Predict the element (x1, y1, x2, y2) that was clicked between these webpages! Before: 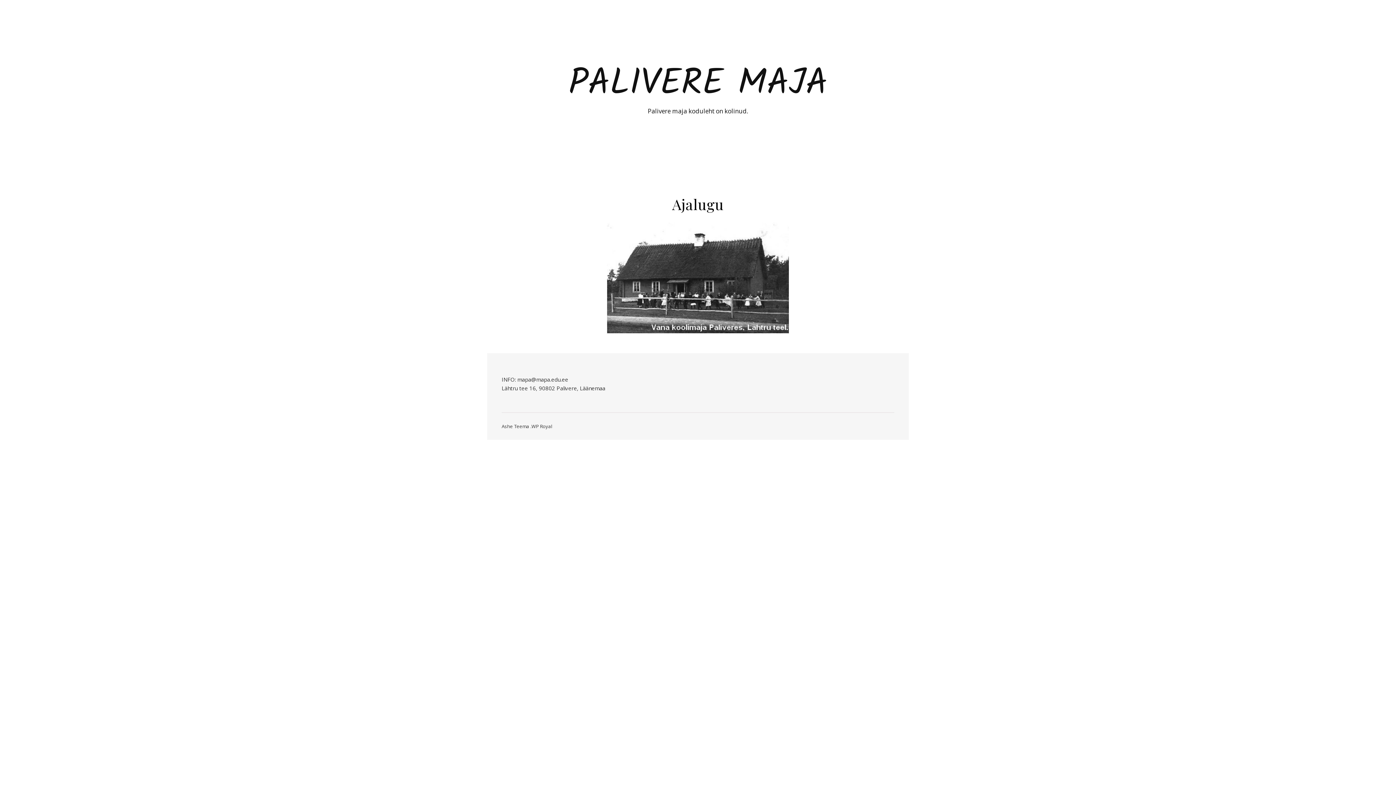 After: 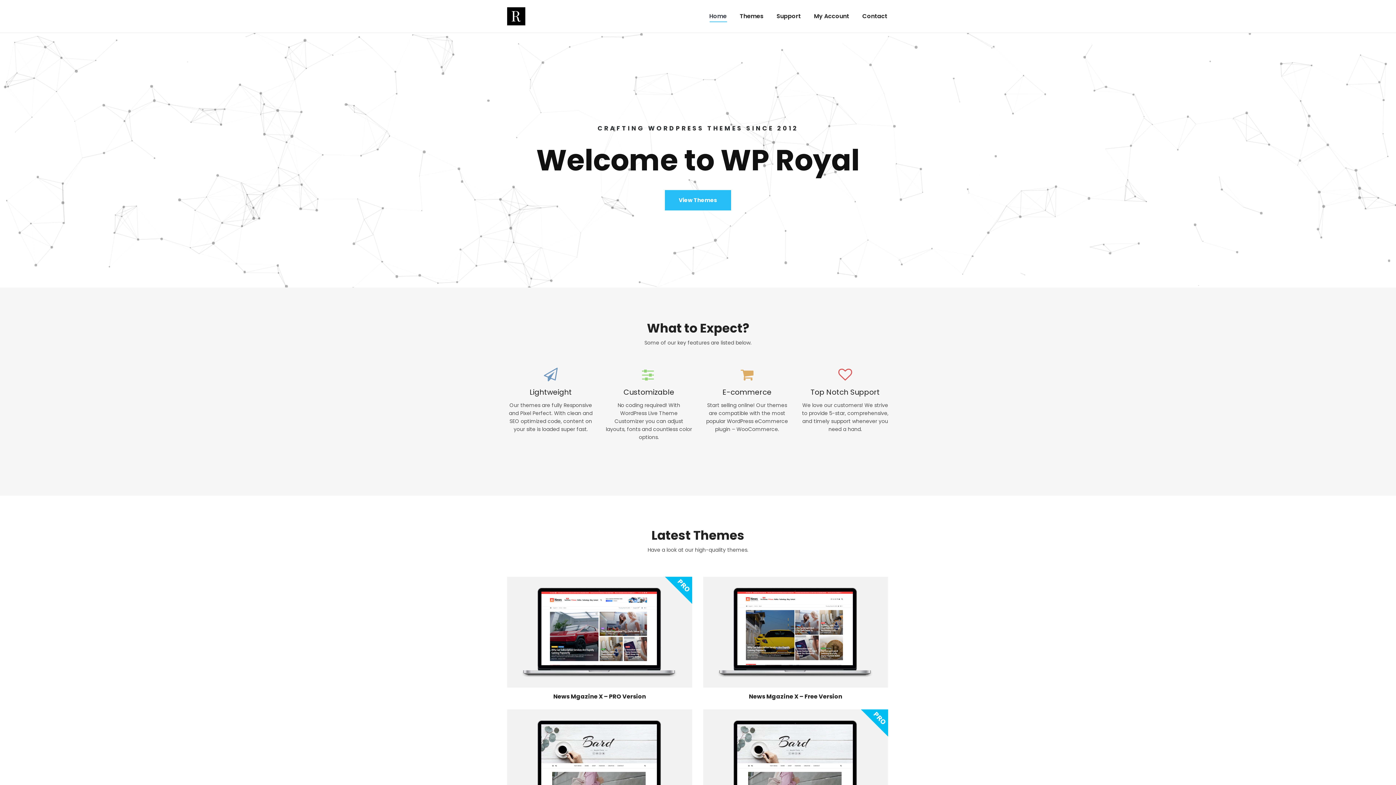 Action: label: WP Royal bbox: (531, 423, 552, 429)